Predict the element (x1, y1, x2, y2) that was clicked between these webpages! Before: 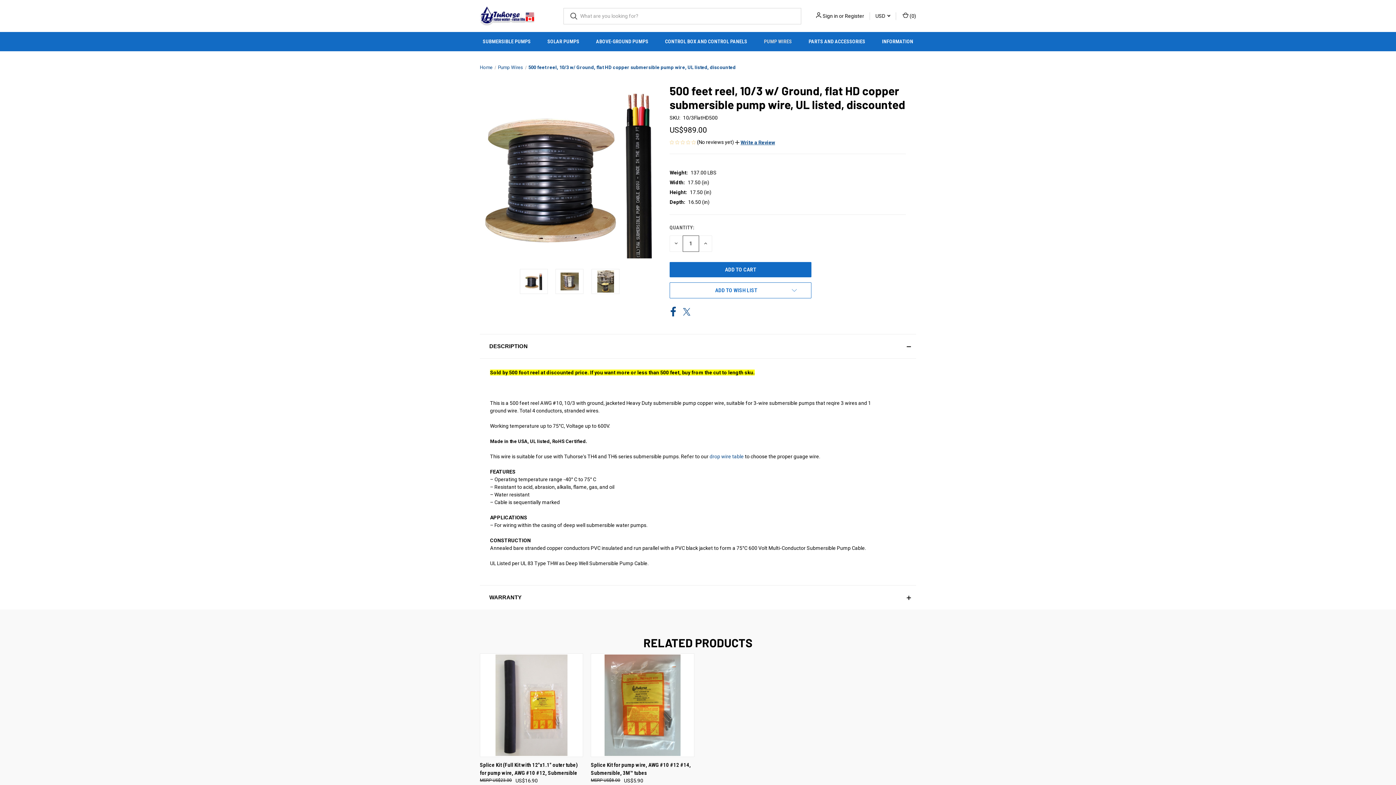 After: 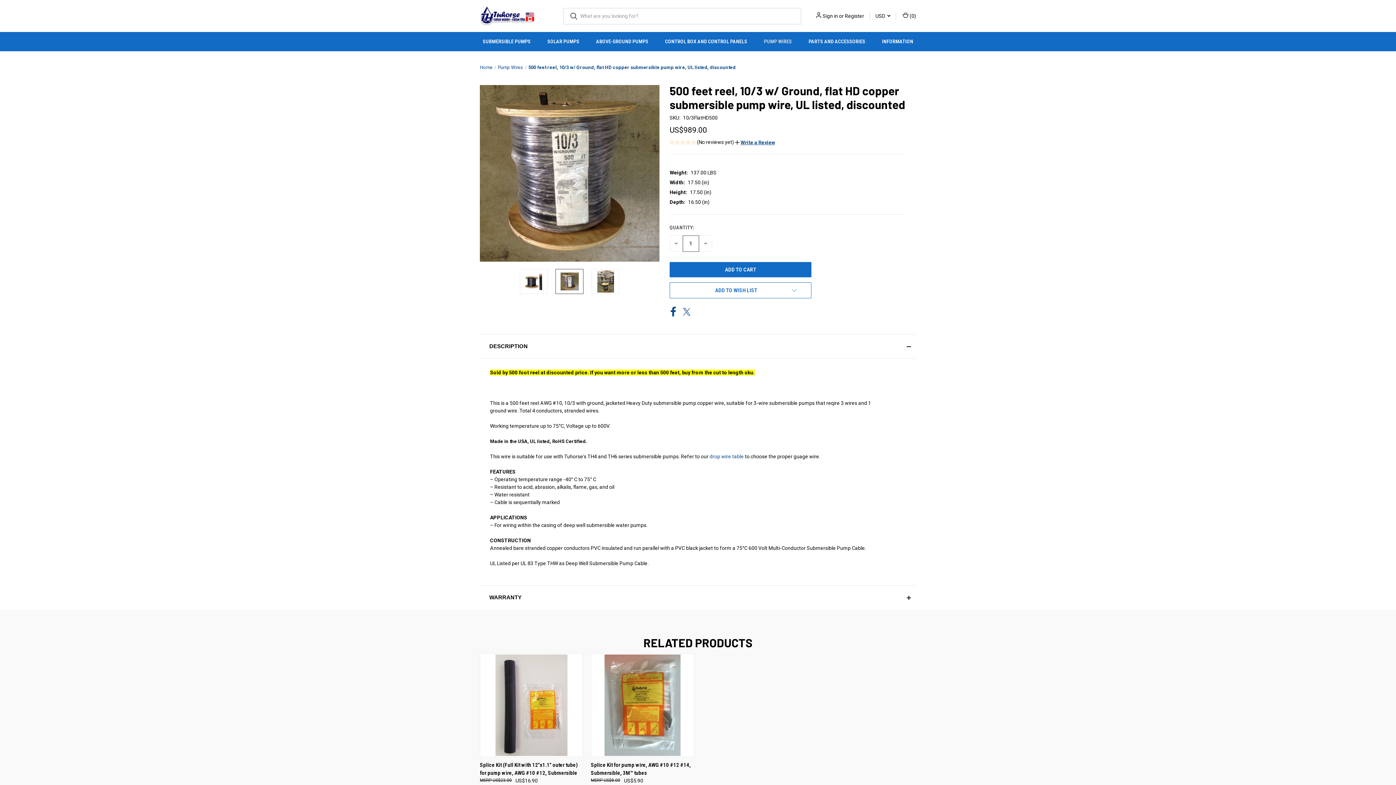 Action: bbox: (555, 269, 583, 294)